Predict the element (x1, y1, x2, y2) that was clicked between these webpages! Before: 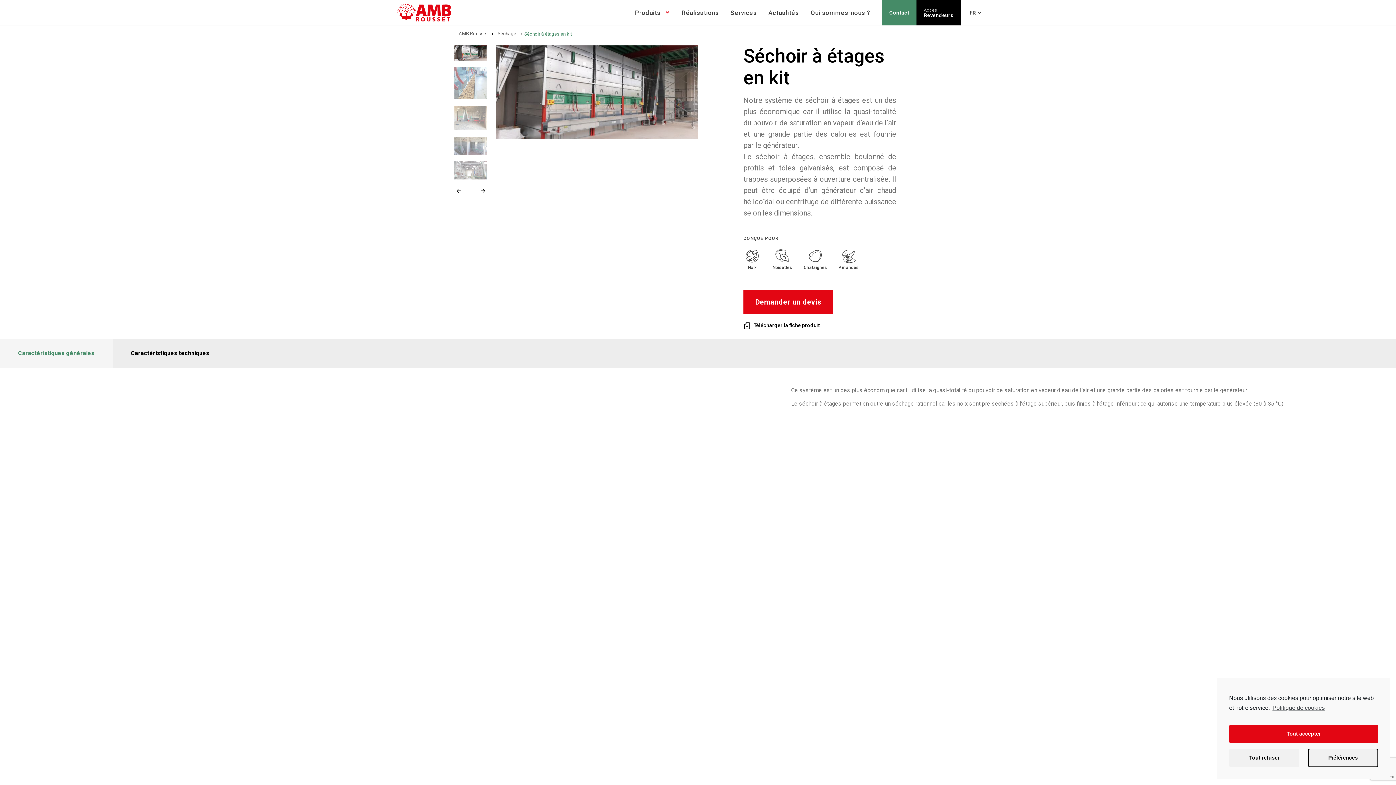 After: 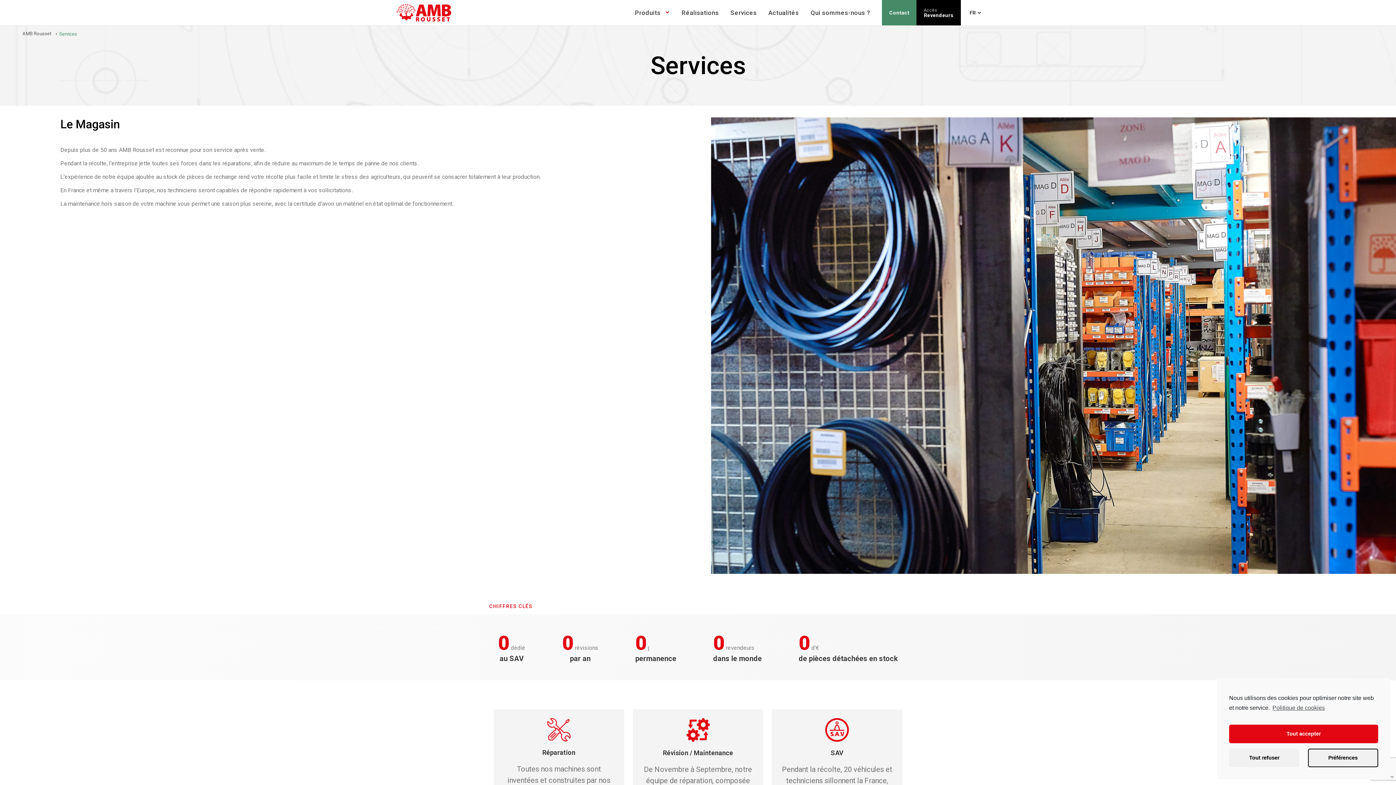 Action: label: Services bbox: (730, 0, 757, 25)